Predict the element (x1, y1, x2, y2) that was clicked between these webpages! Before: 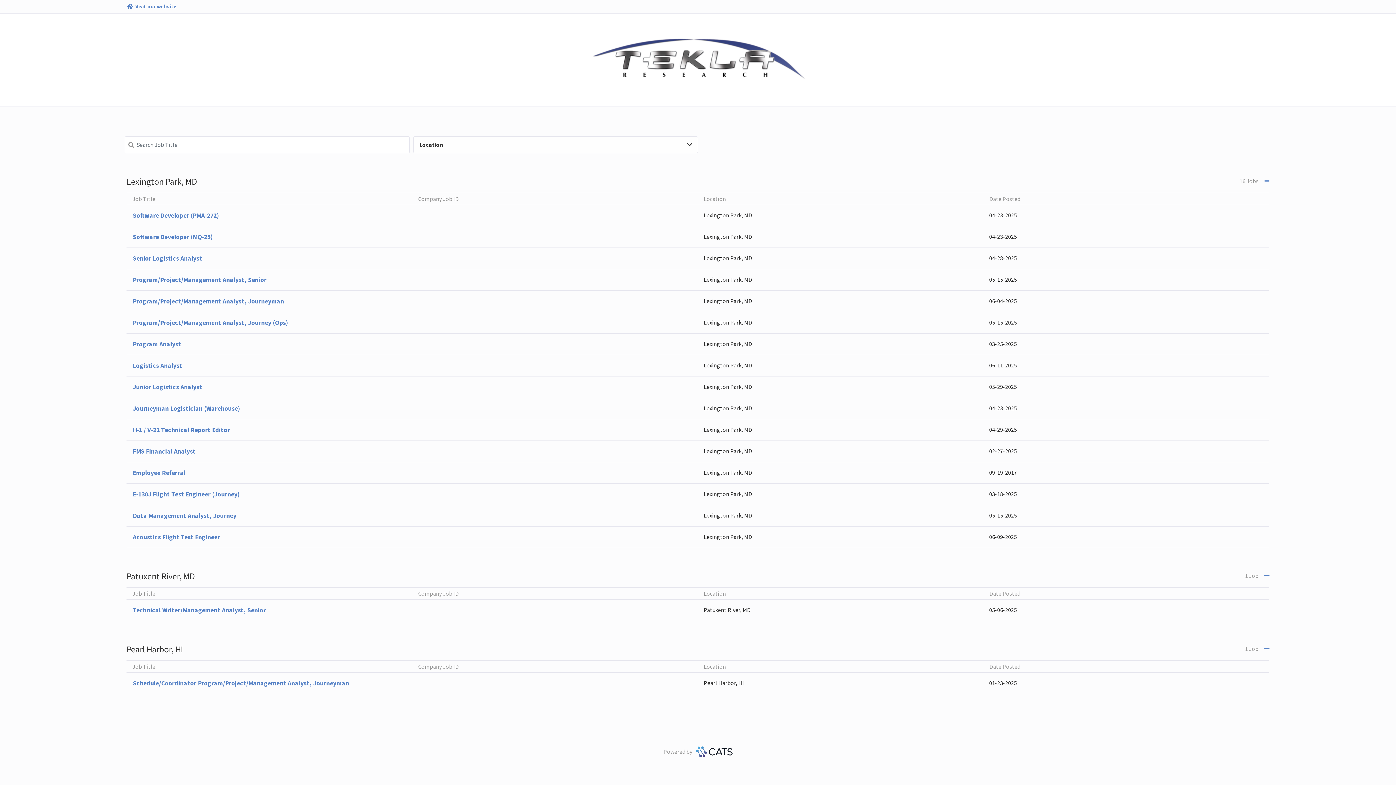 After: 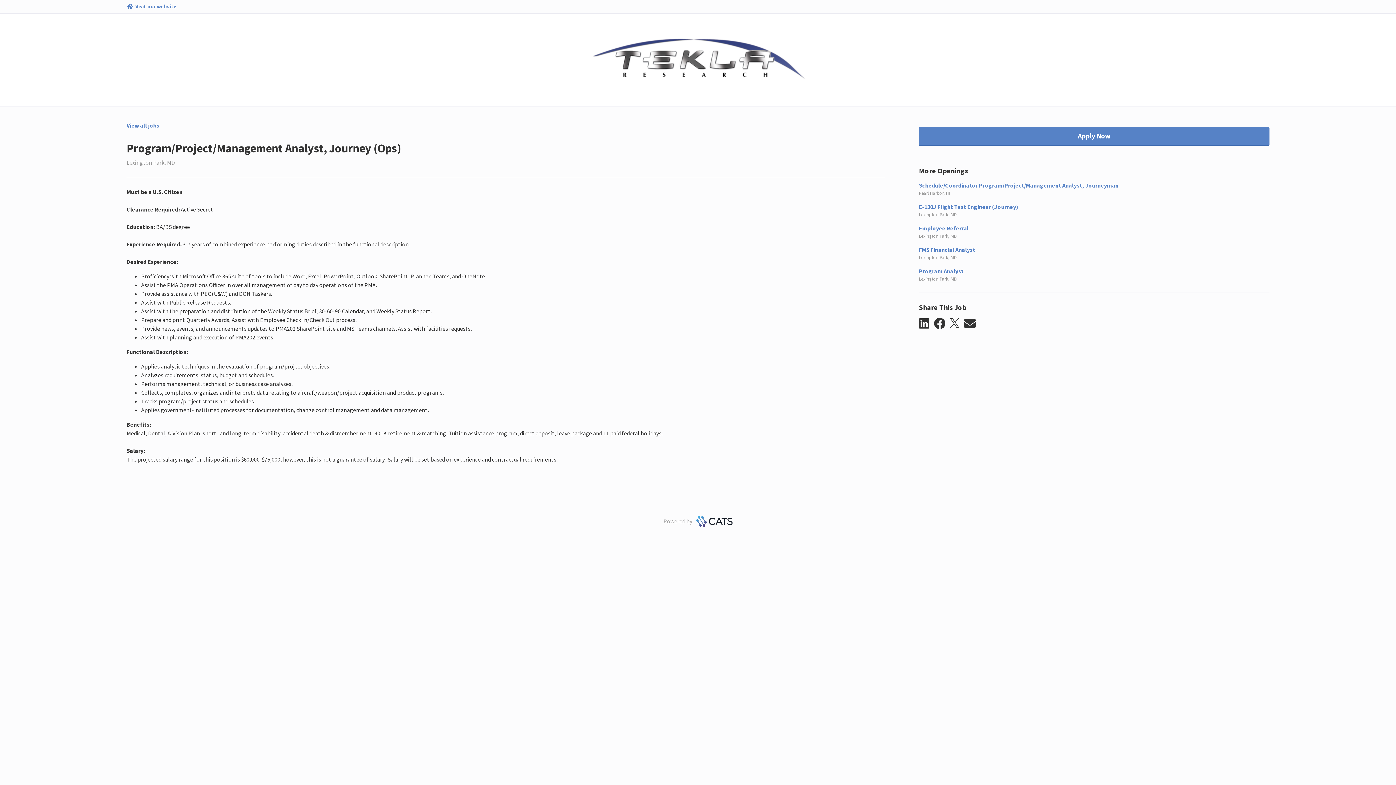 Action: label: Program/Project/Management Analyst, Journey (Ops)
Lexington Park, MD
05-15-2025 bbox: (126, 311, 1269, 333)